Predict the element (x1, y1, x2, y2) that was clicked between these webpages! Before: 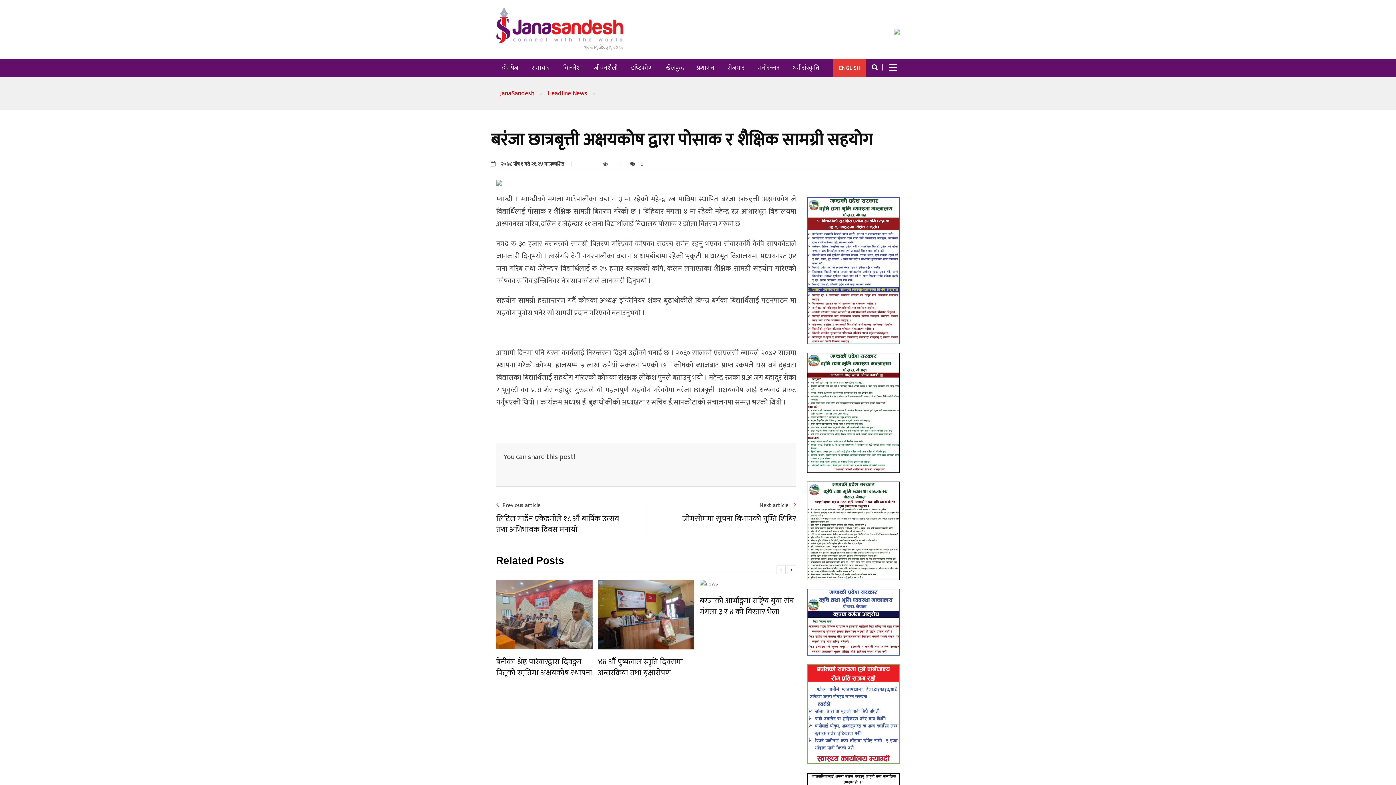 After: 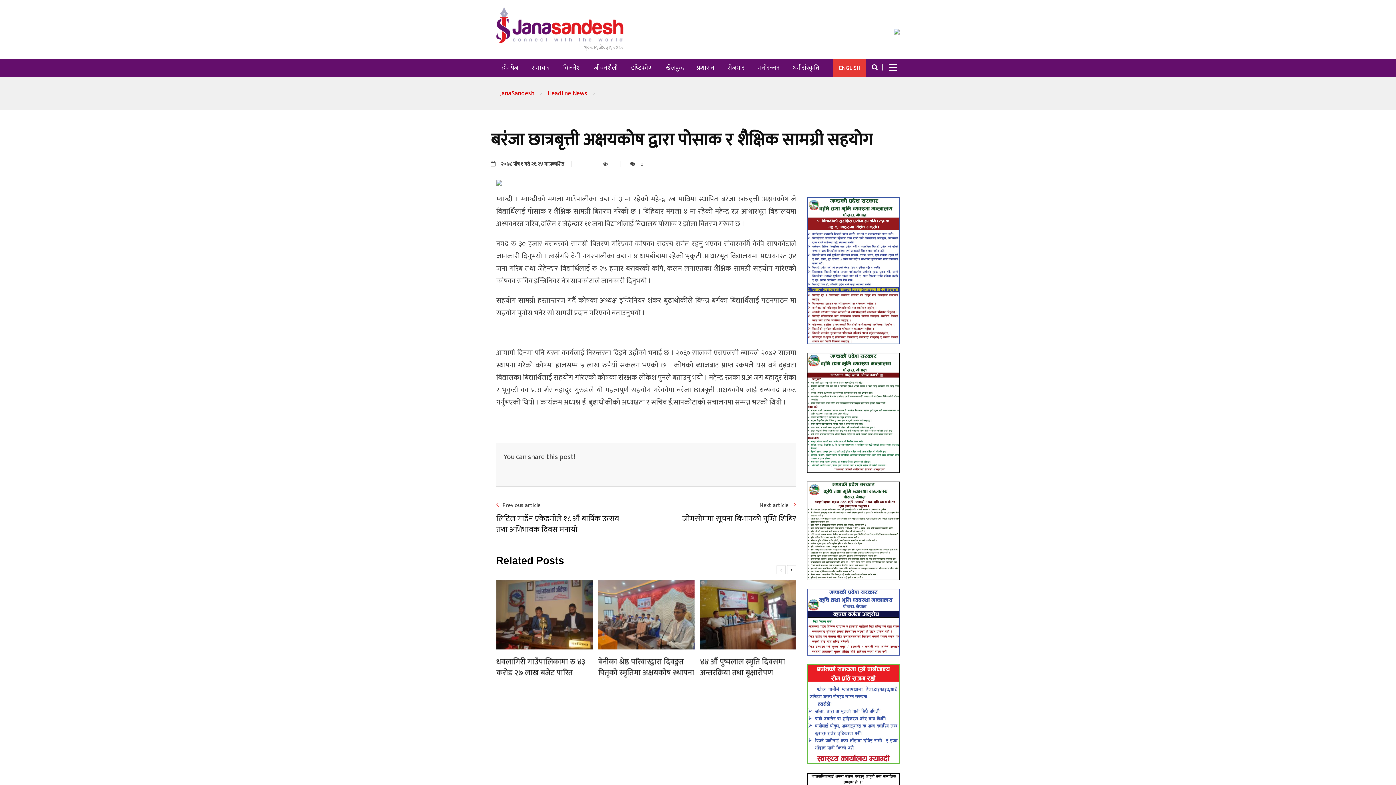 Action: bbox: (602, 159, 613, 168)